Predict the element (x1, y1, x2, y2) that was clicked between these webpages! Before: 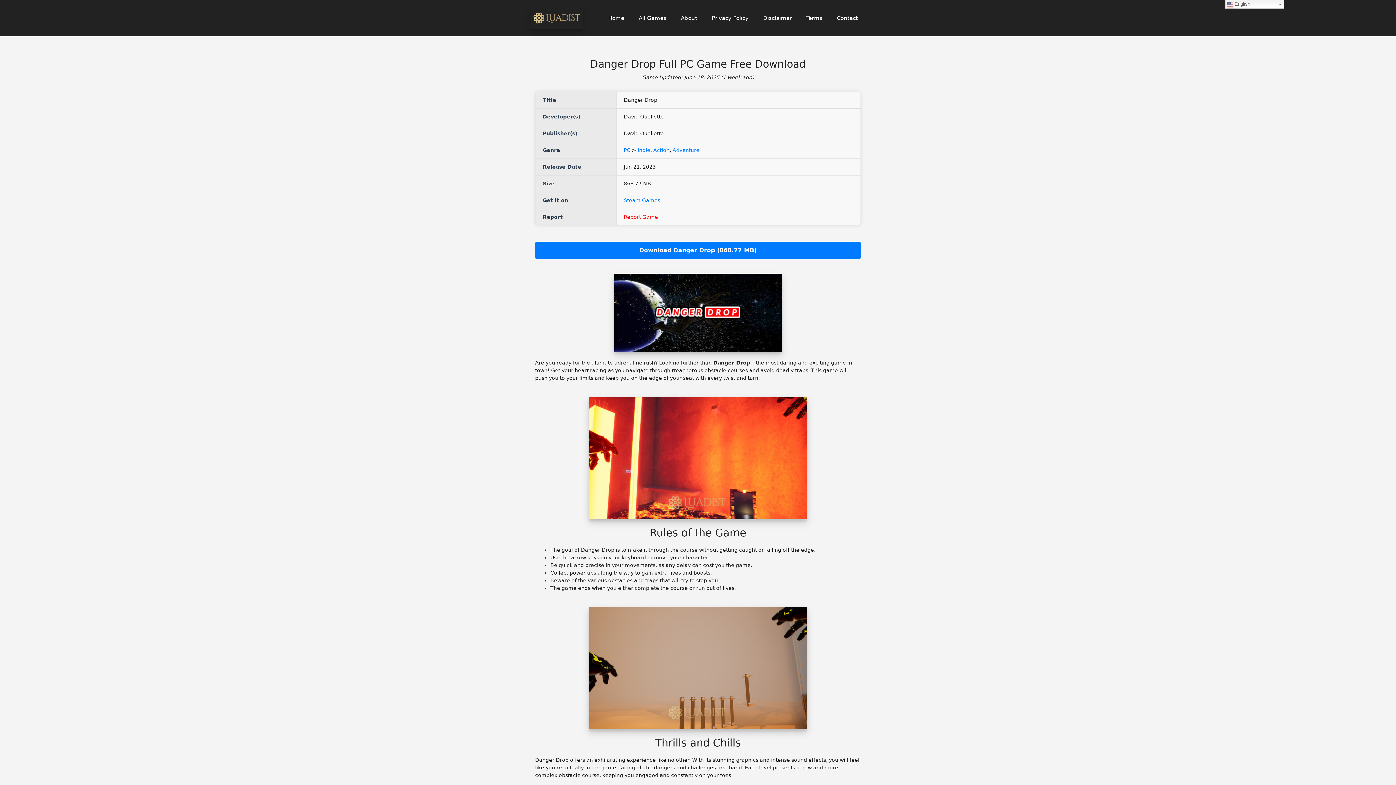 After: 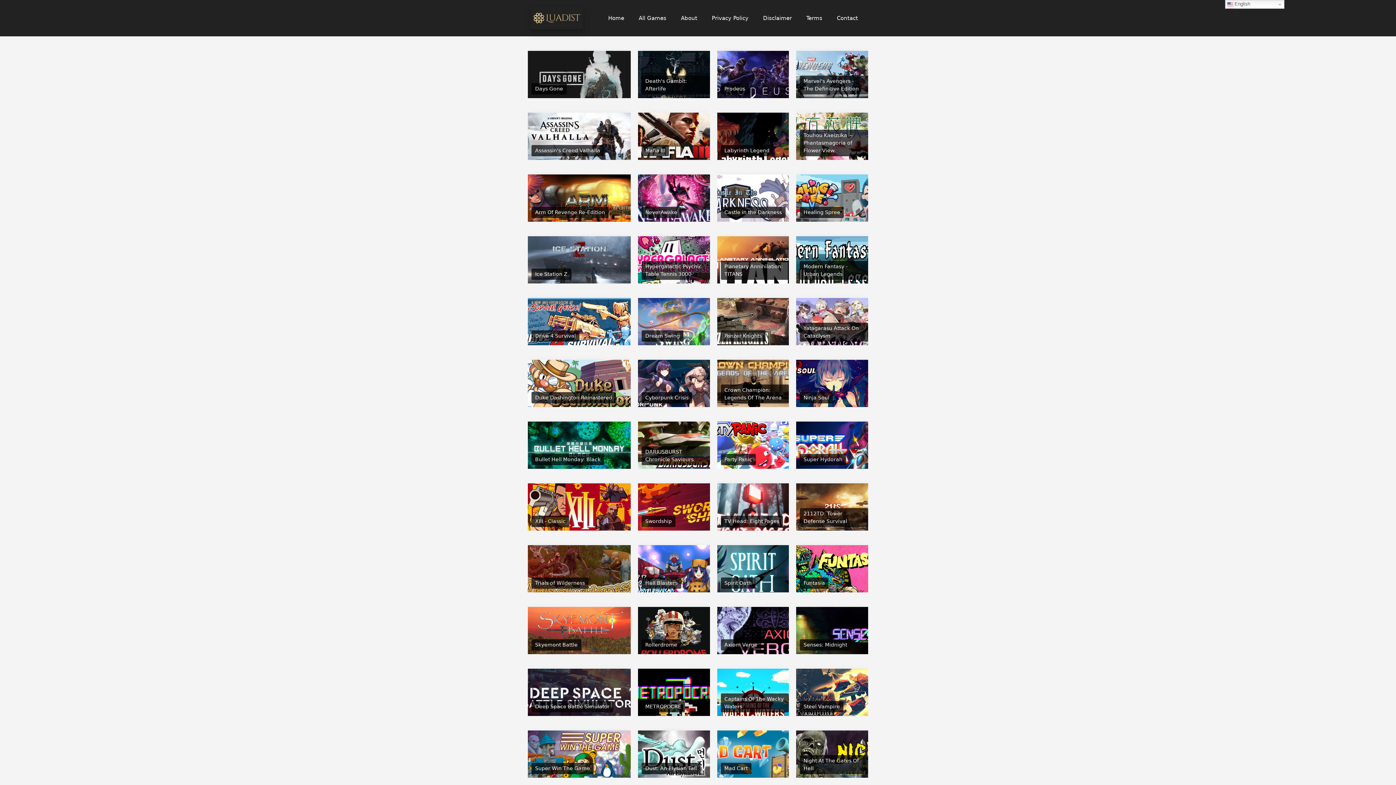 Action: label: Action bbox: (653, 147, 669, 153)